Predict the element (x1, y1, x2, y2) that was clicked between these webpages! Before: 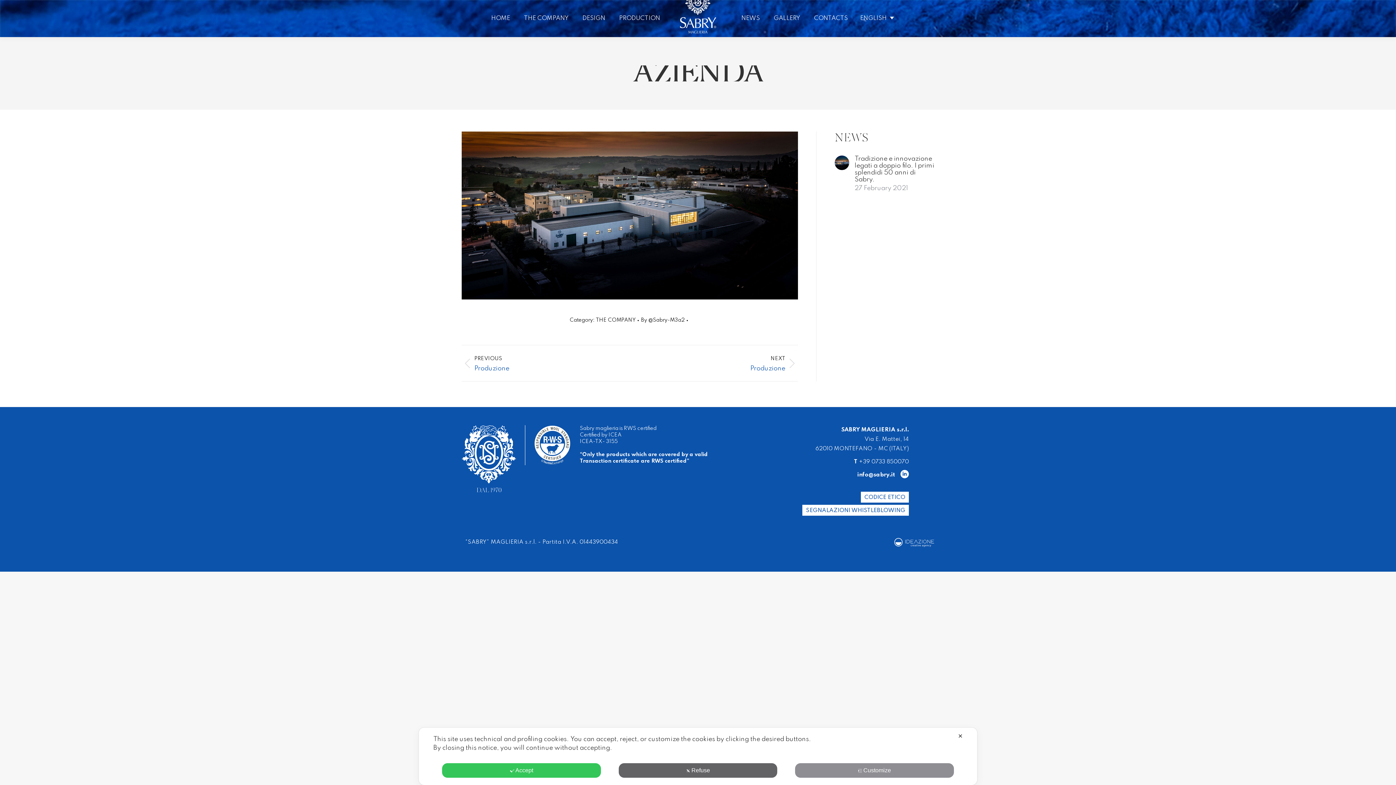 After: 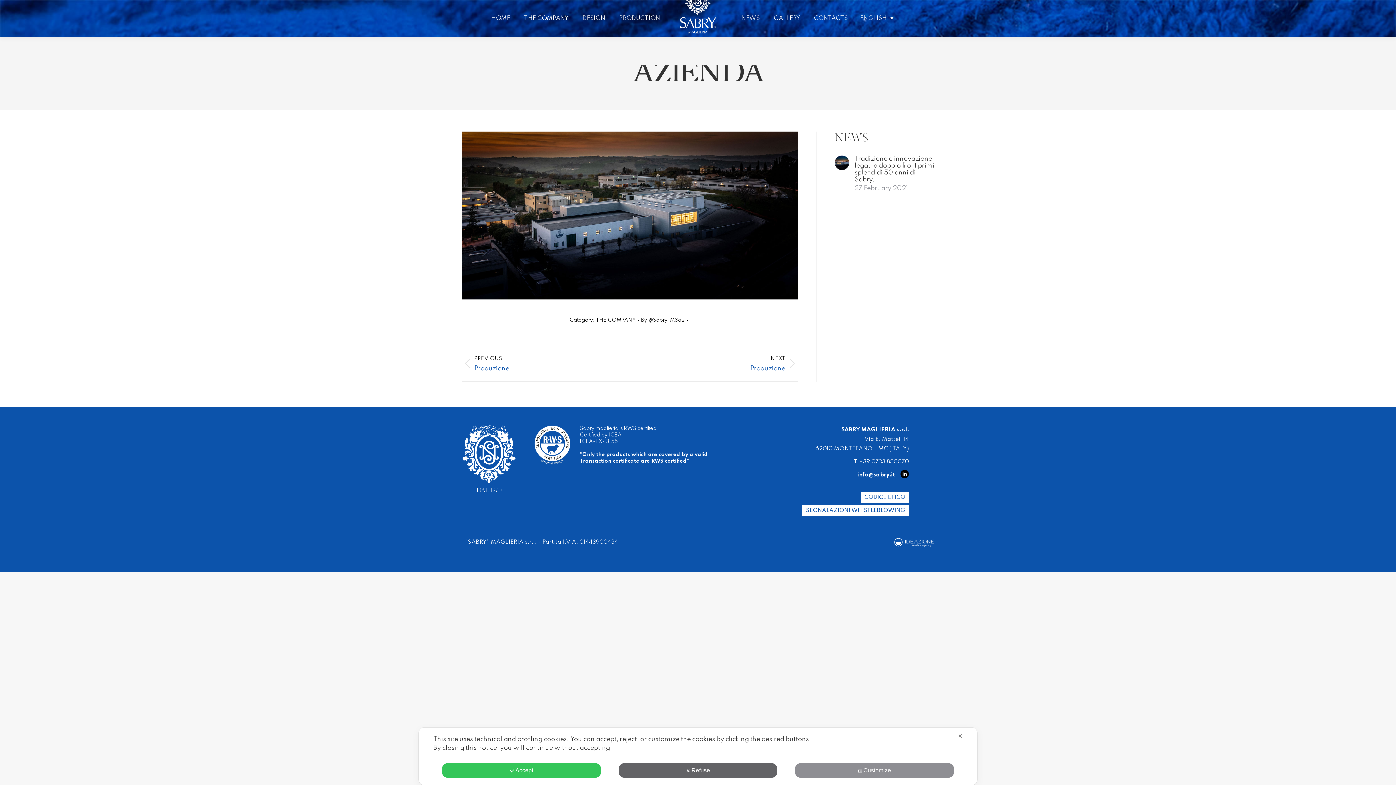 Action: bbox: (900, 470, 909, 478) label: Linkedin page opens in new window